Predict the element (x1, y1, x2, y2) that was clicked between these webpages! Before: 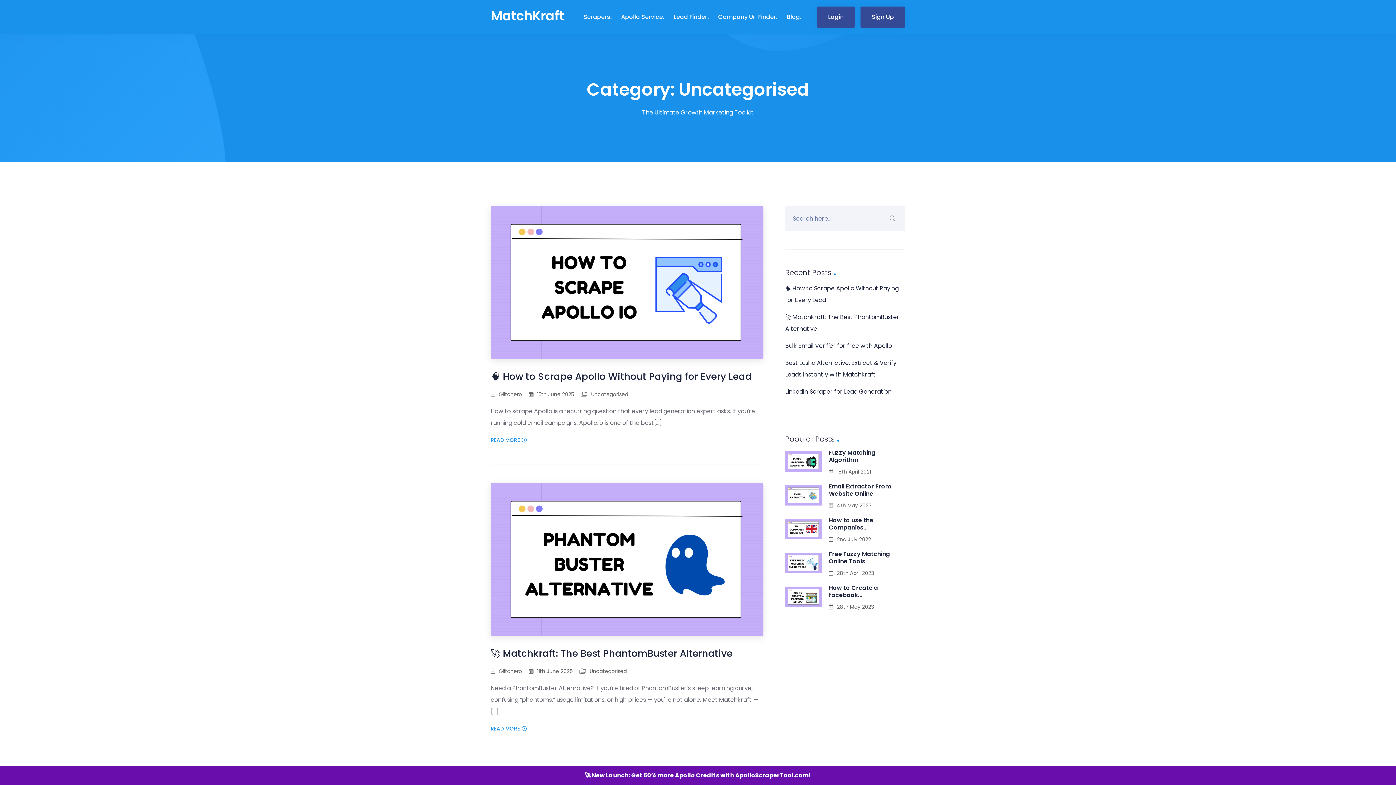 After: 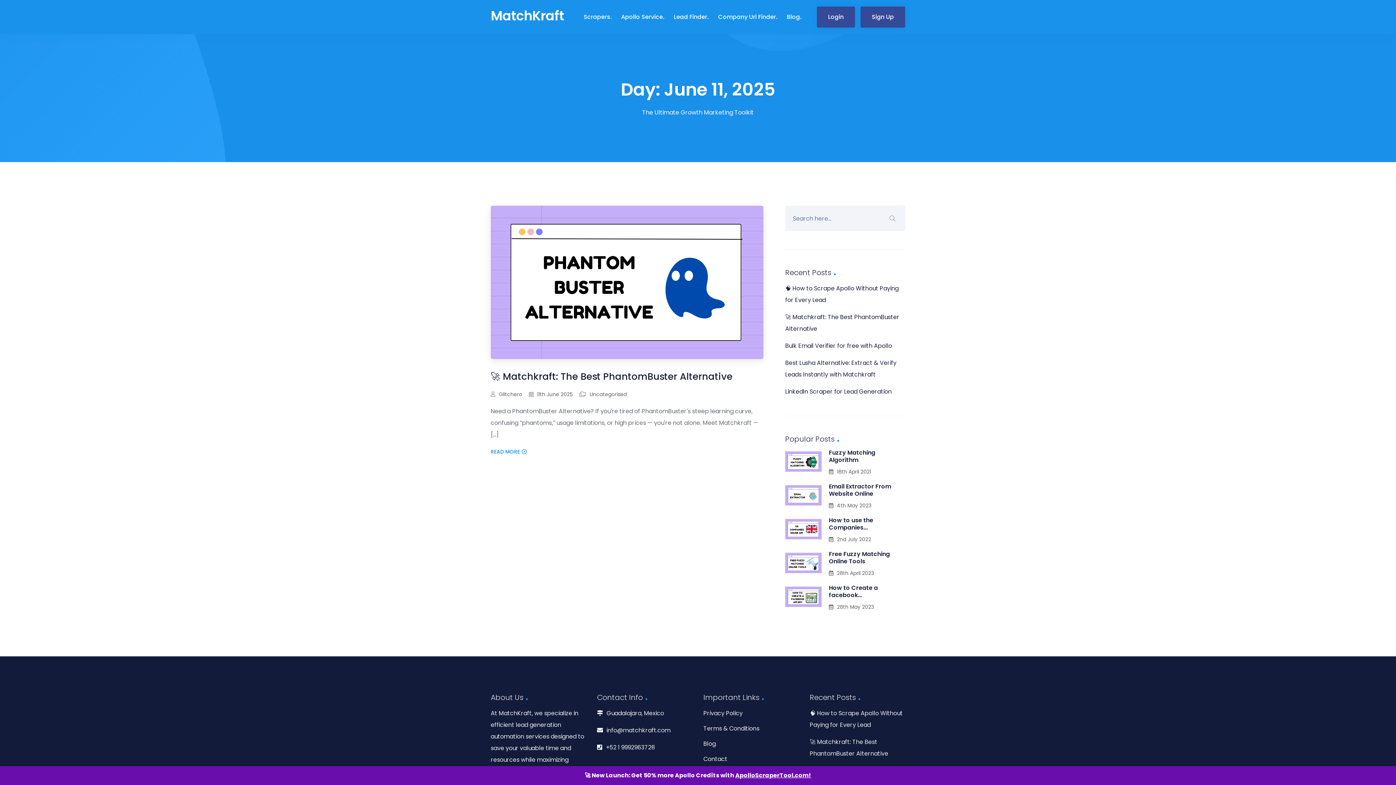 Action: label: 11th June 2025 bbox: (537, 667, 572, 675)